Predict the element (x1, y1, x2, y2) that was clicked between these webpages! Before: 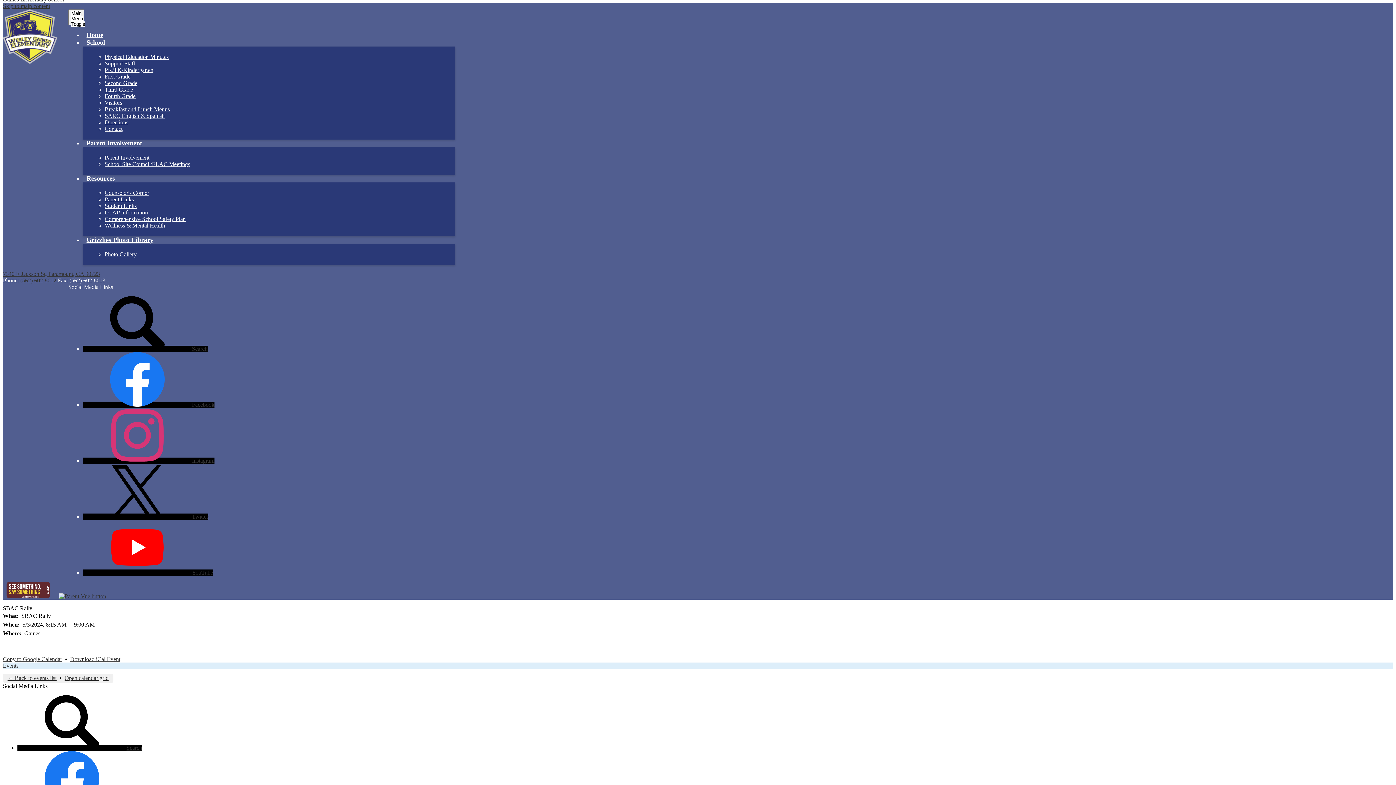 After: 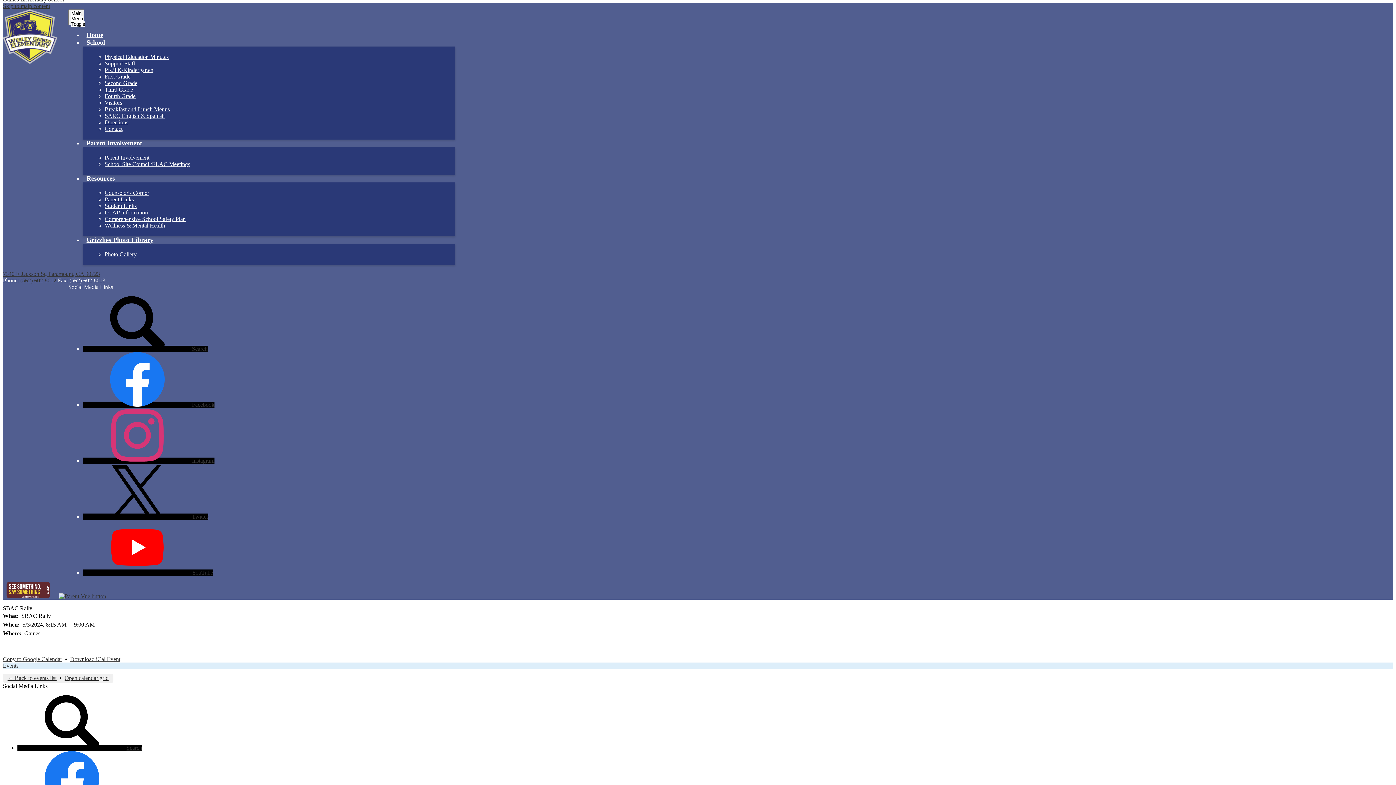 Action: label: Copy to Google Calendar bbox: (2, 656, 62, 662)